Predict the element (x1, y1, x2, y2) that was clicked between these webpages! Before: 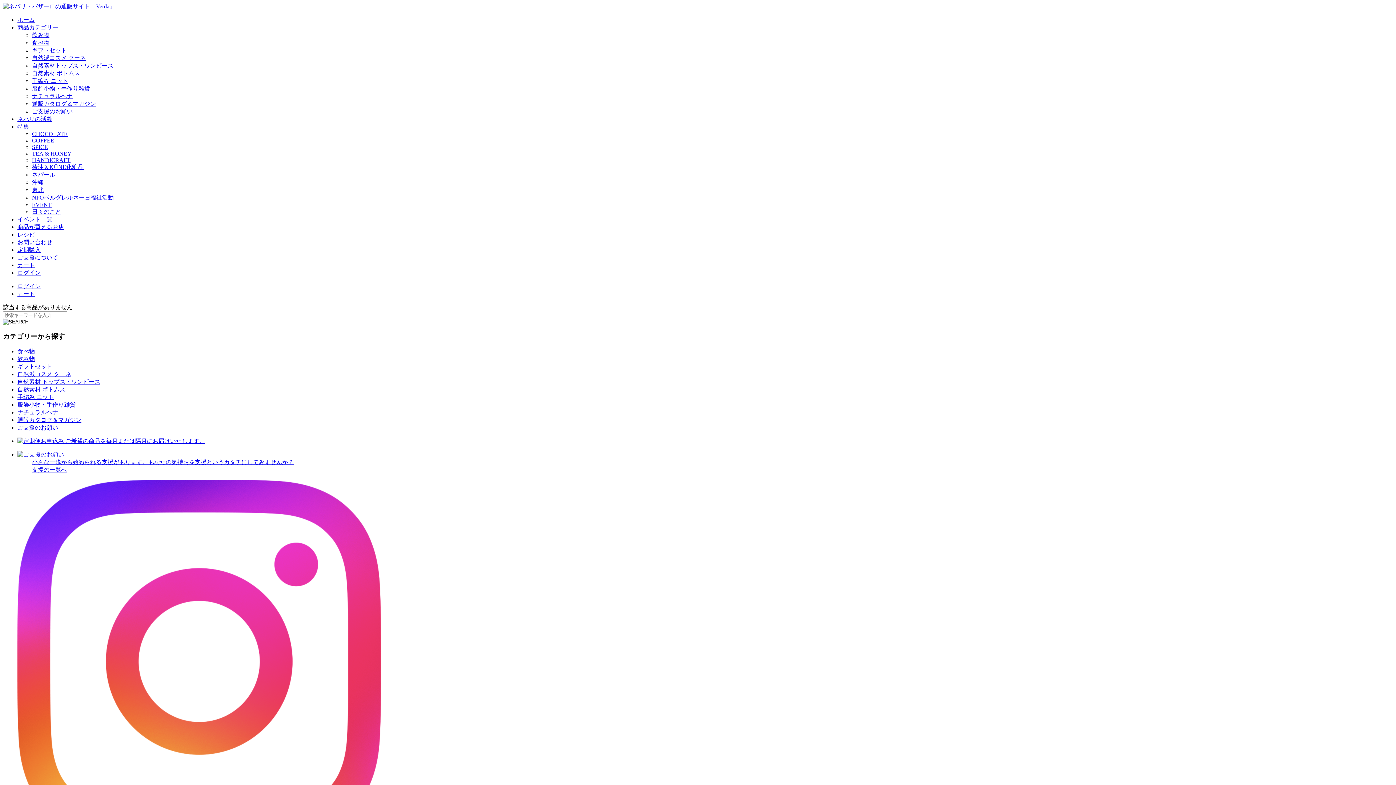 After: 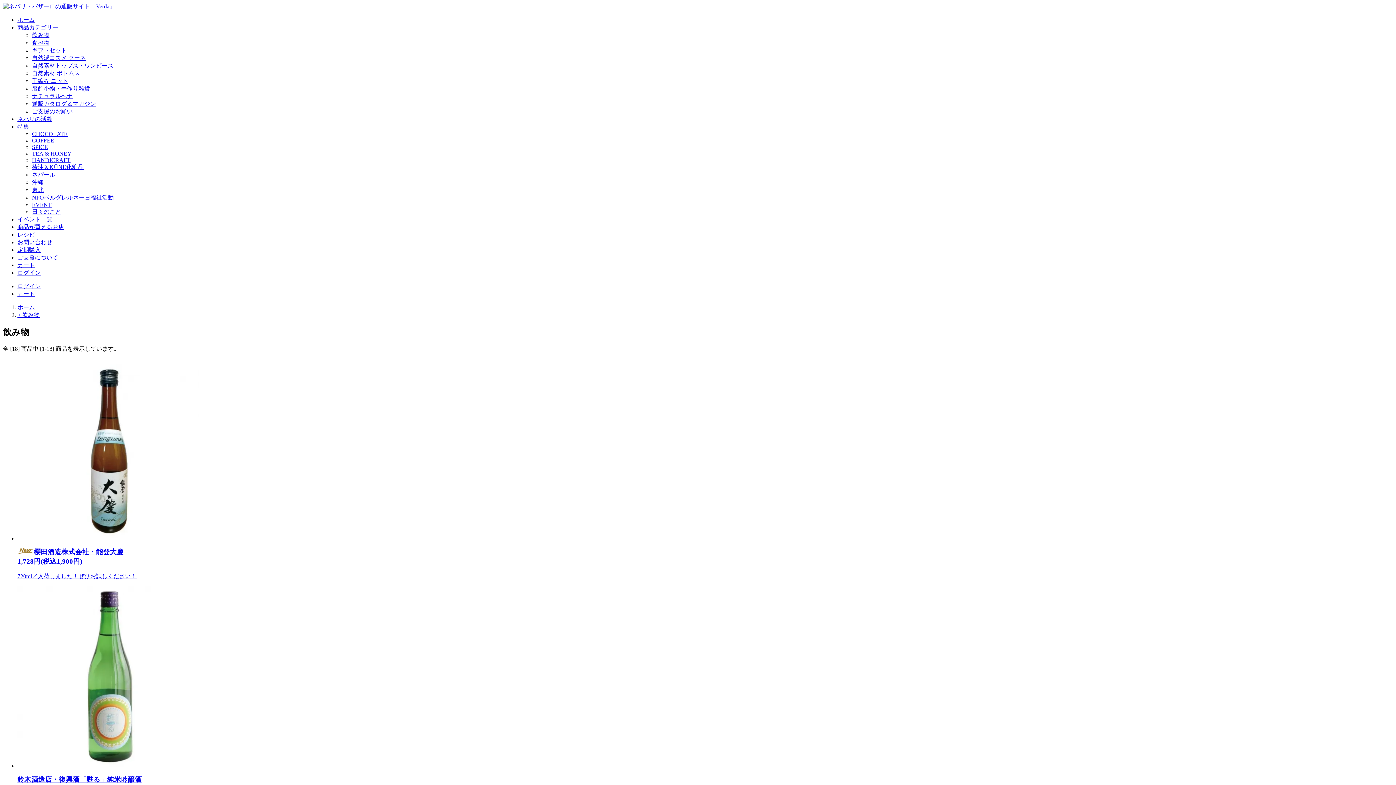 Action: label: 飲み物 bbox: (17, 356, 34, 362)